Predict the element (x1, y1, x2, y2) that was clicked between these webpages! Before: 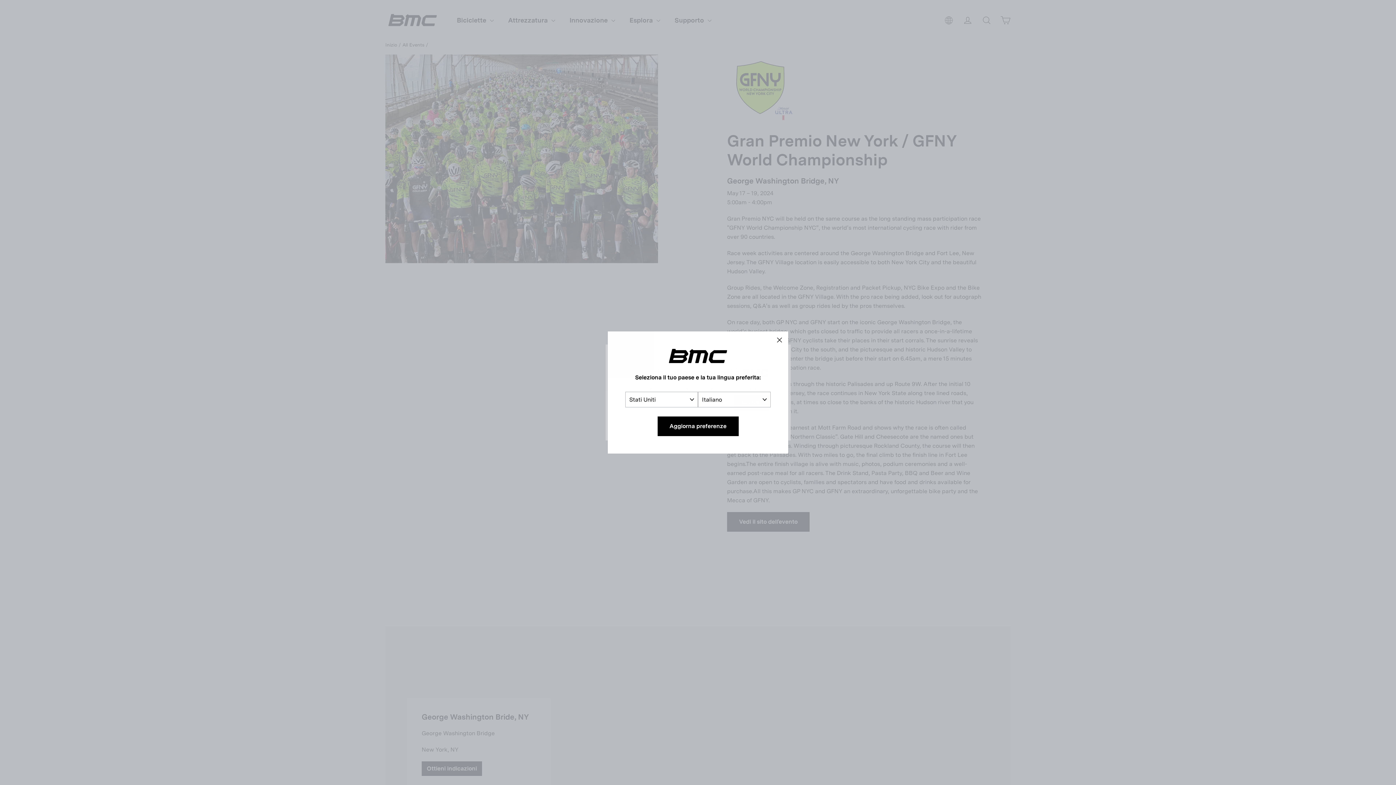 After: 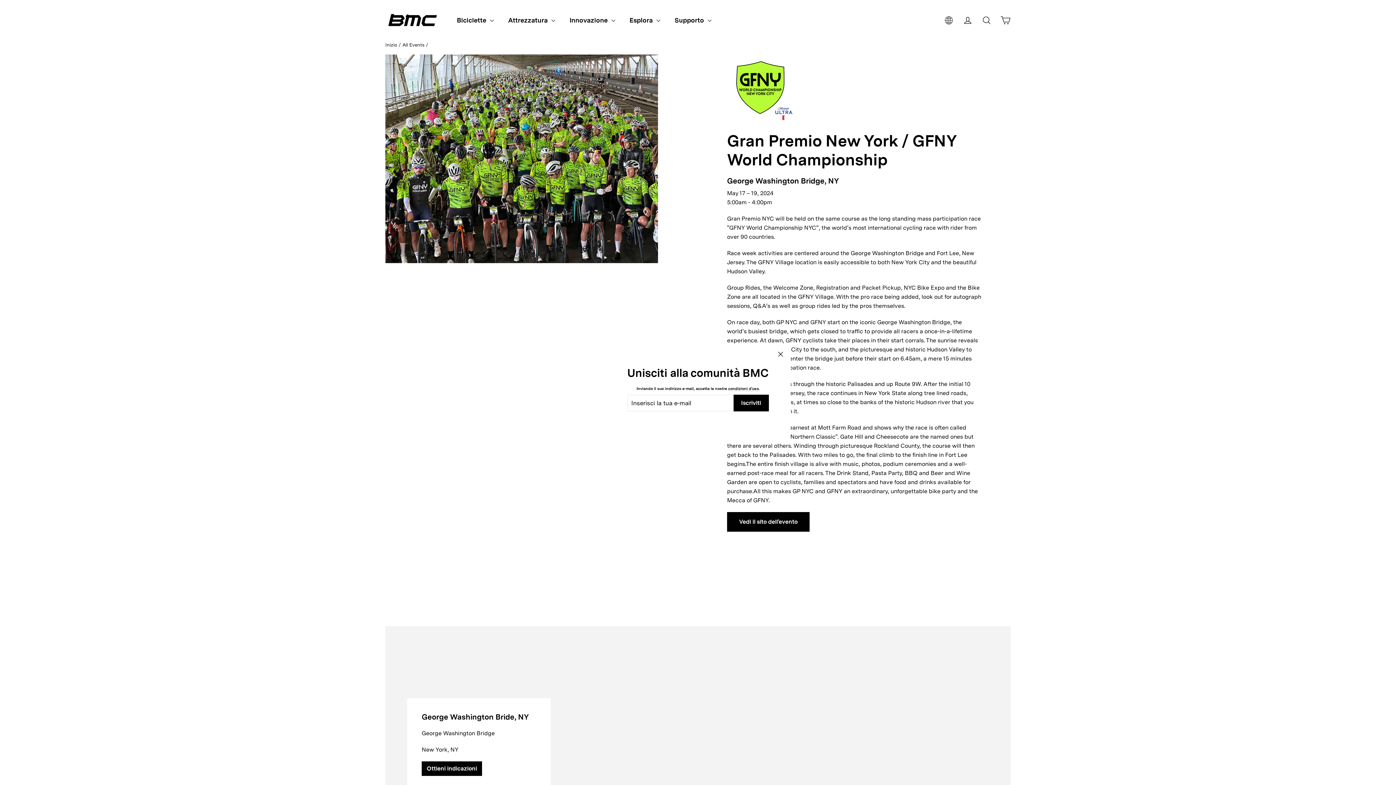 Action: label: Aggiorna preferenze bbox: (657, 416, 738, 436)